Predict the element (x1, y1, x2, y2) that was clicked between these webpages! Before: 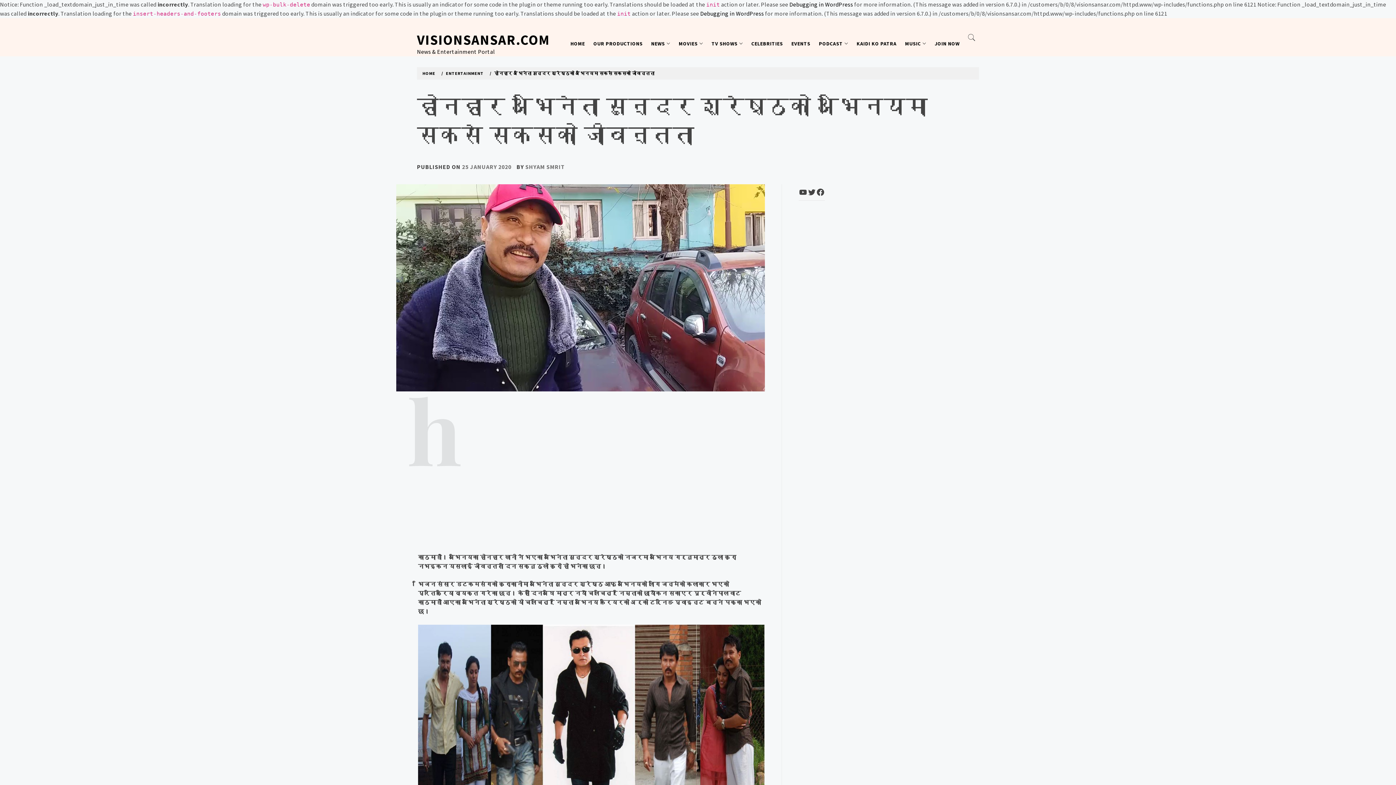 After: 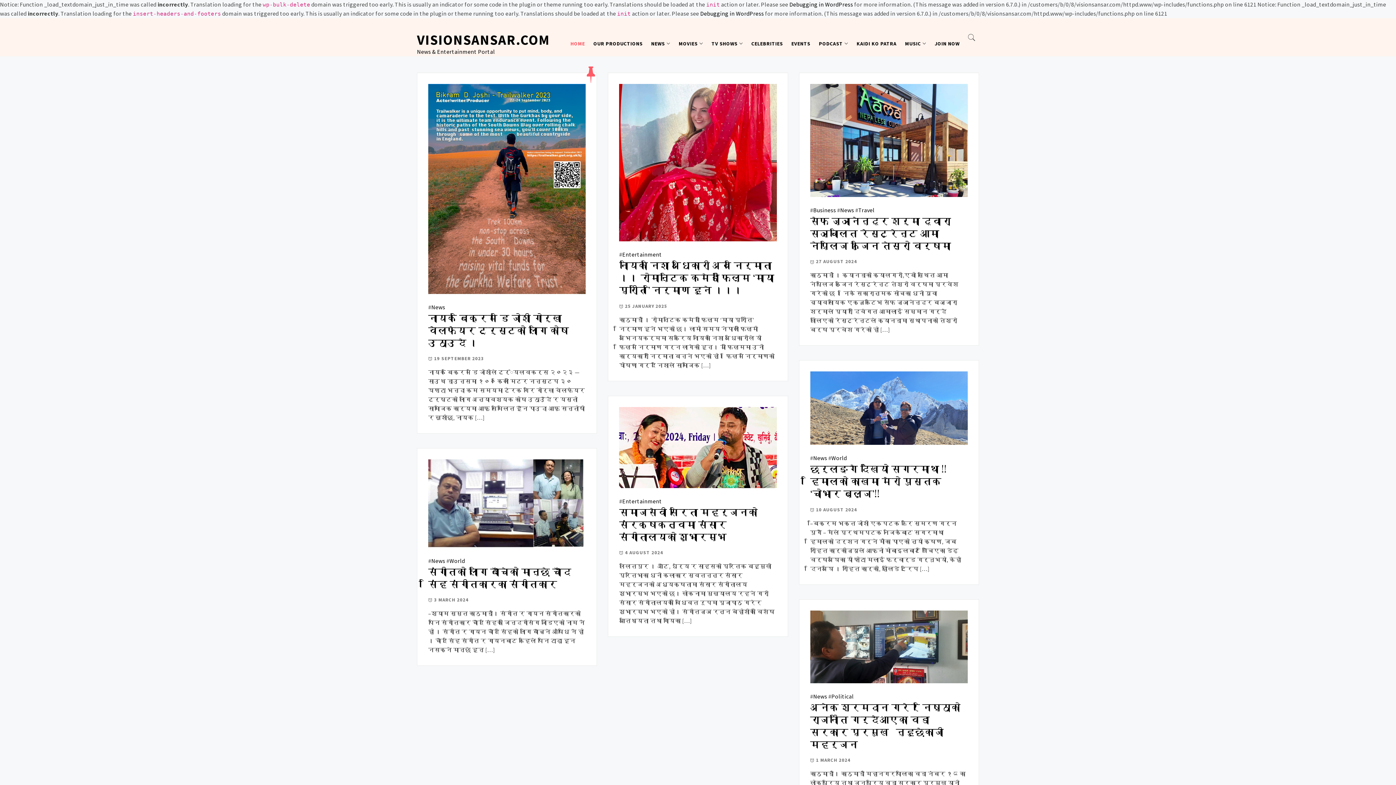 Action: label: HOME bbox: (422, 70, 437, 76)